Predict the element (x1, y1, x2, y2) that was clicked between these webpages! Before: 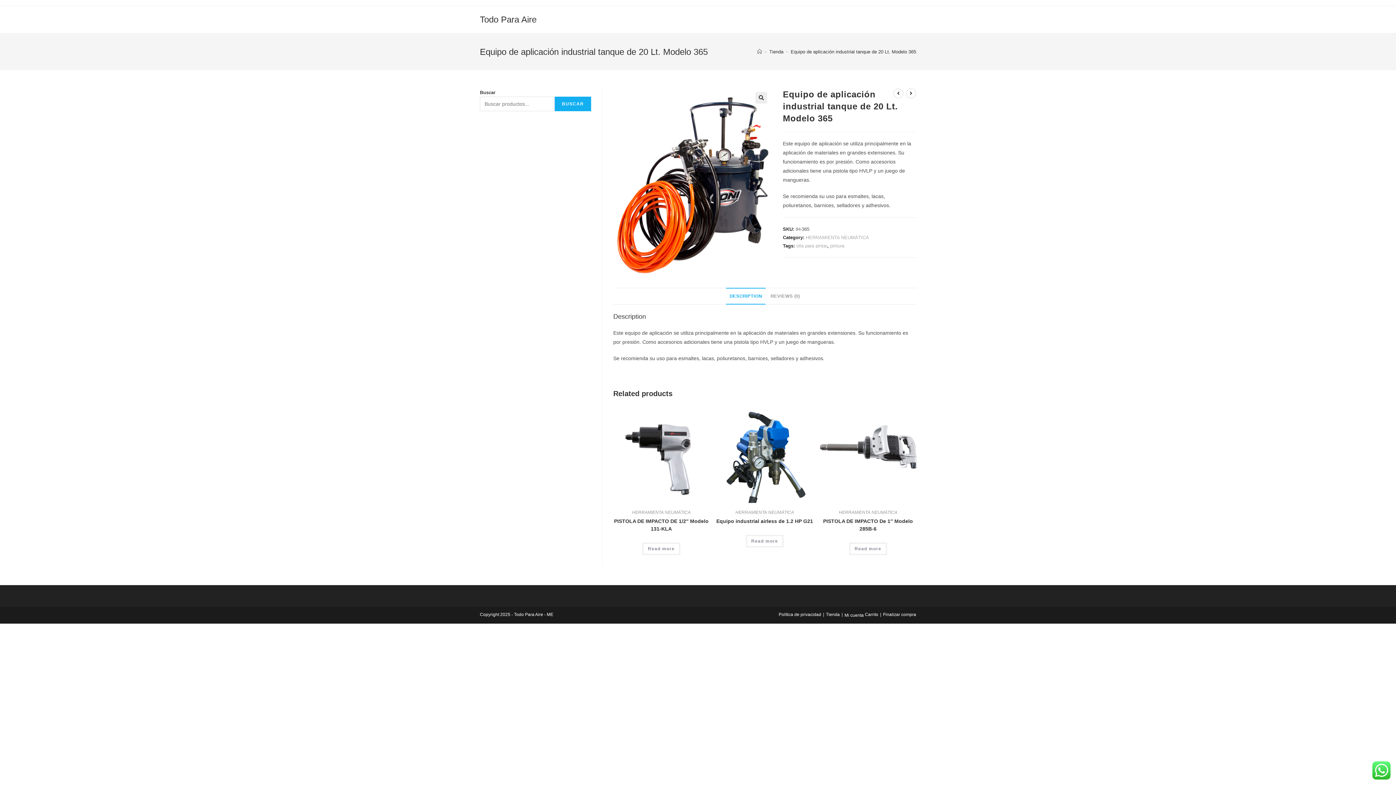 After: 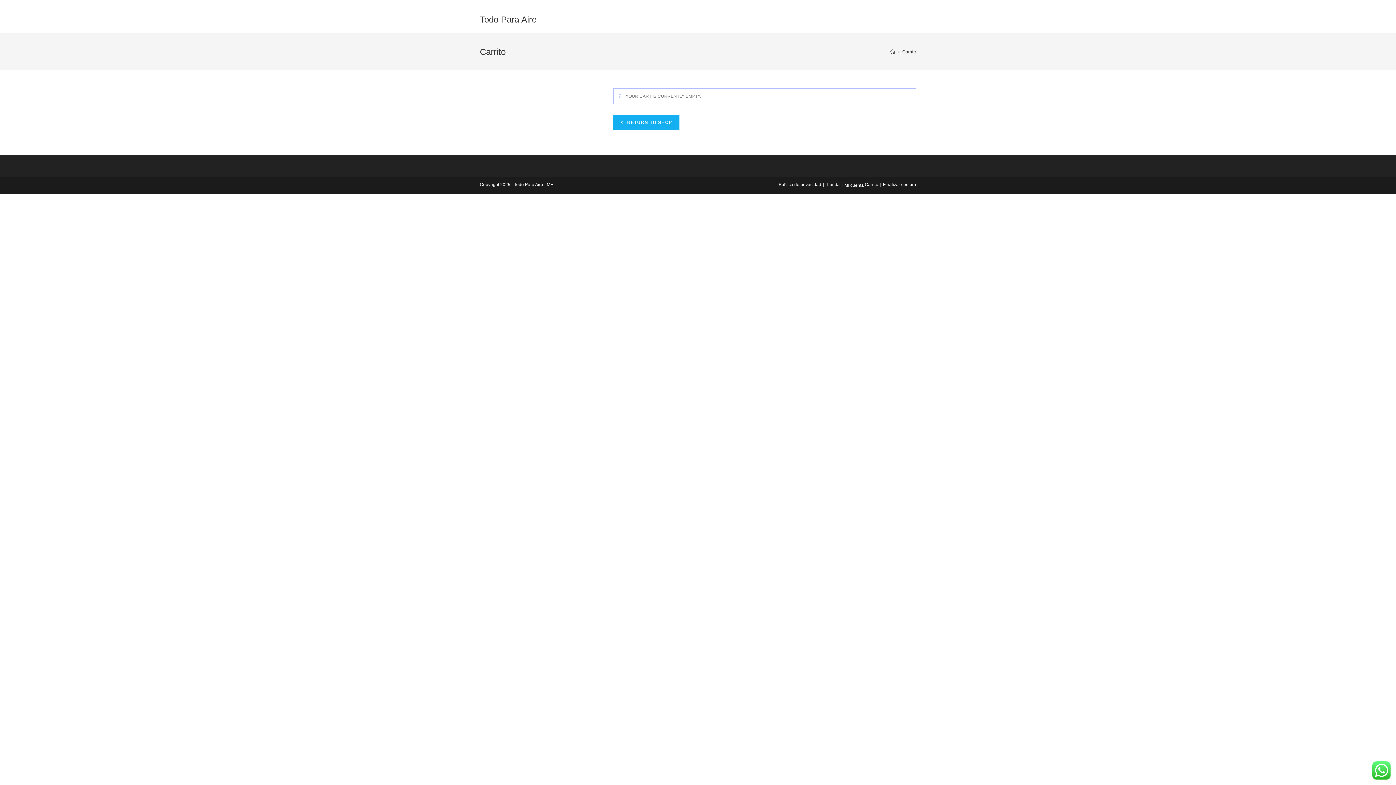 Action: bbox: (883, 612, 916, 617) label: Finalizar compra